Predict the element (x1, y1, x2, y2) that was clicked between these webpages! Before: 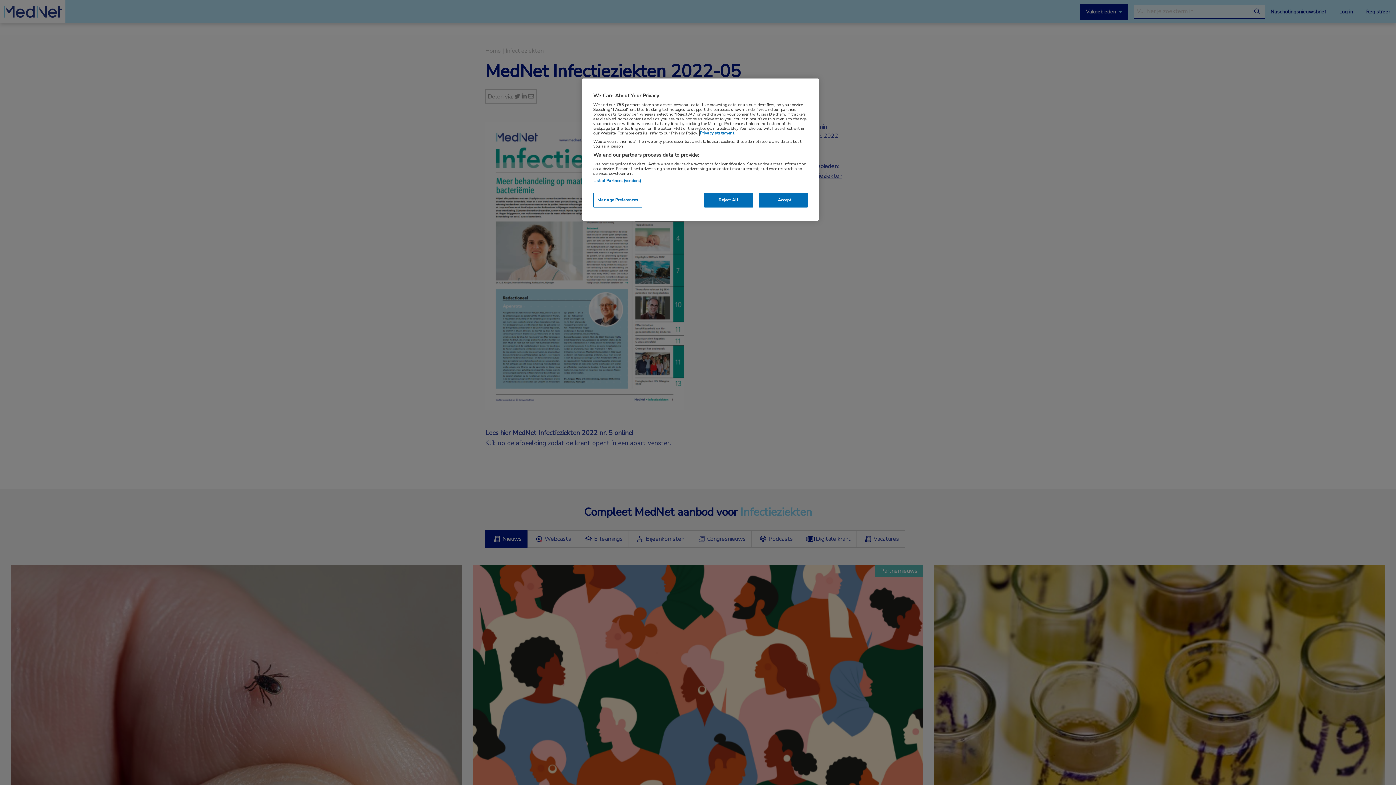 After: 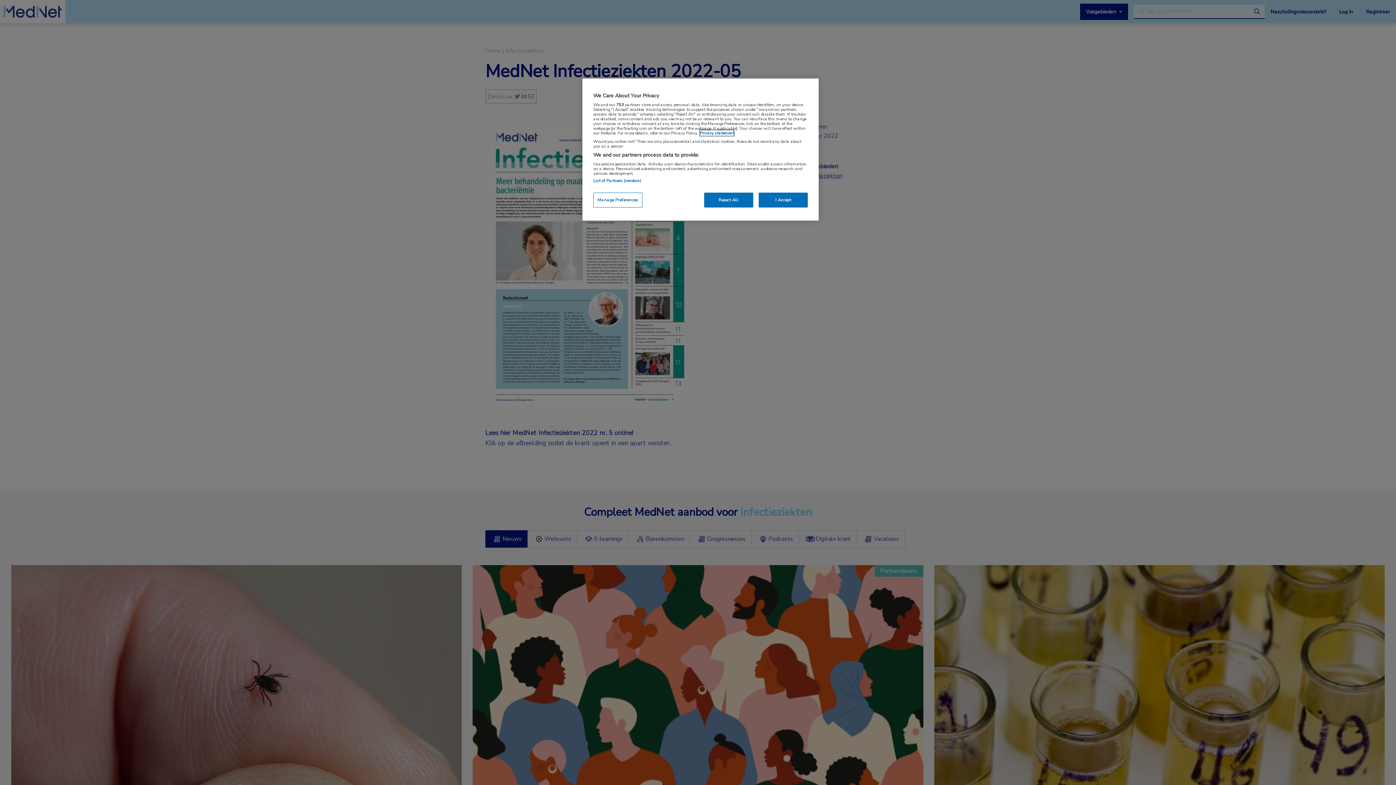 Action: label: More information about your privacy, opens in a new tab bbox: (700, 130, 734, 136)